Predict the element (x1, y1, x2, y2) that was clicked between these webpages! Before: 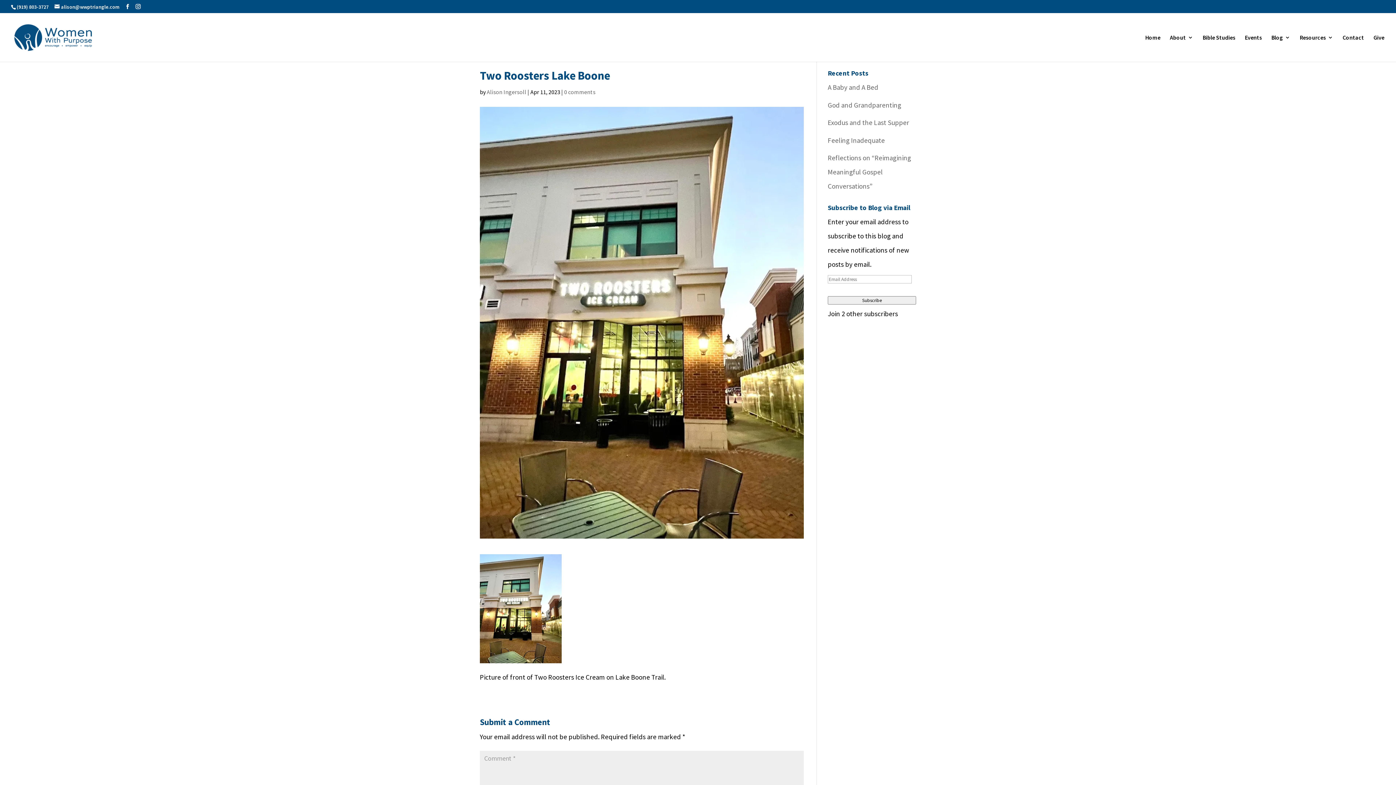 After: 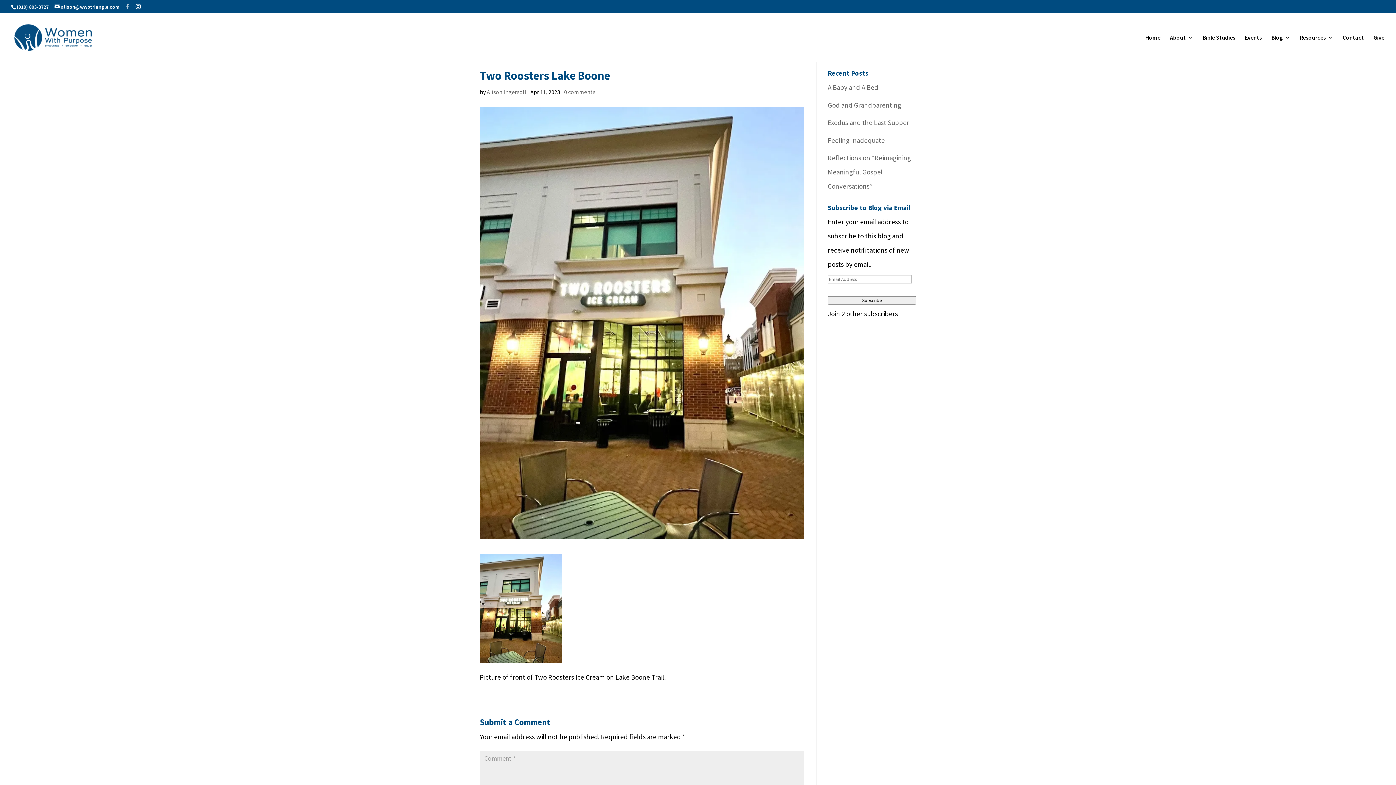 Action: bbox: (125, 3, 130, 9)